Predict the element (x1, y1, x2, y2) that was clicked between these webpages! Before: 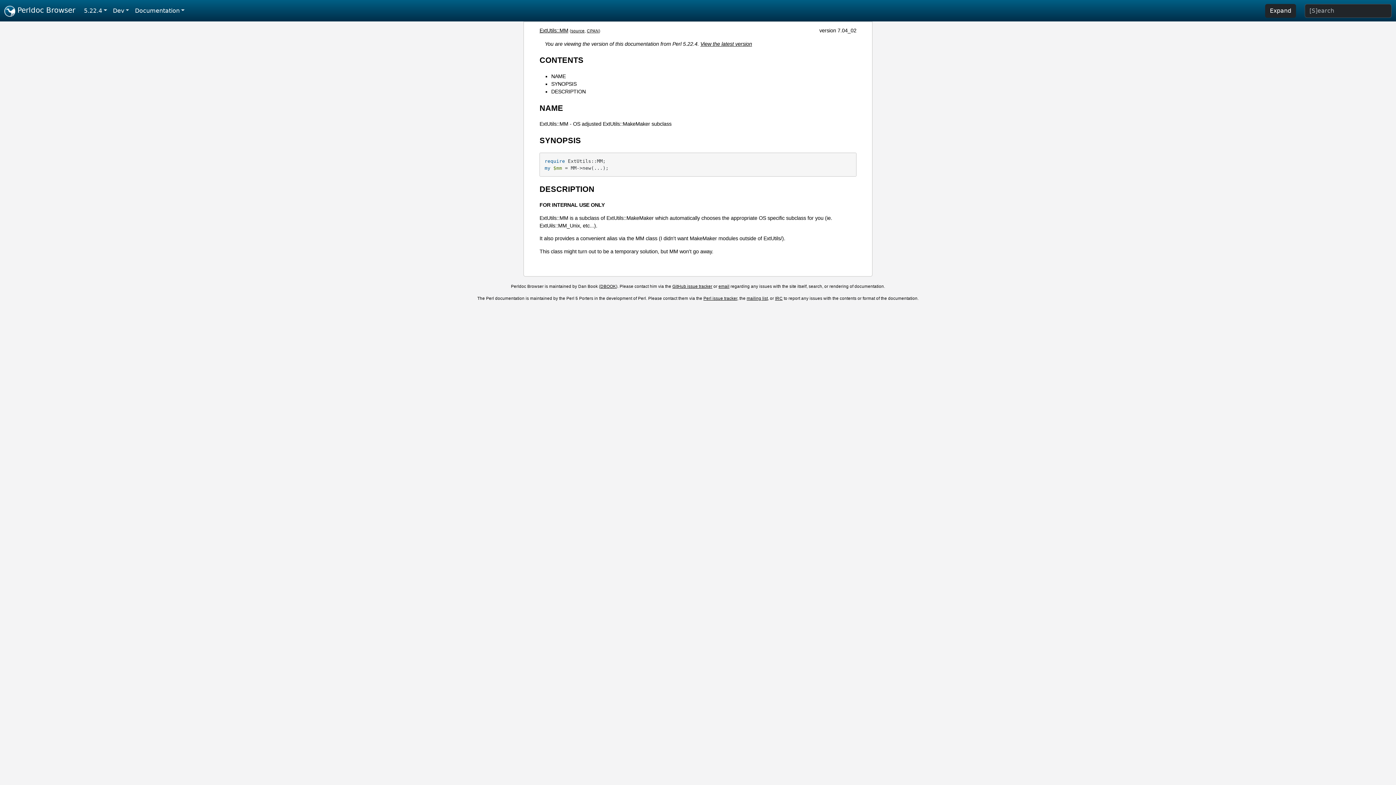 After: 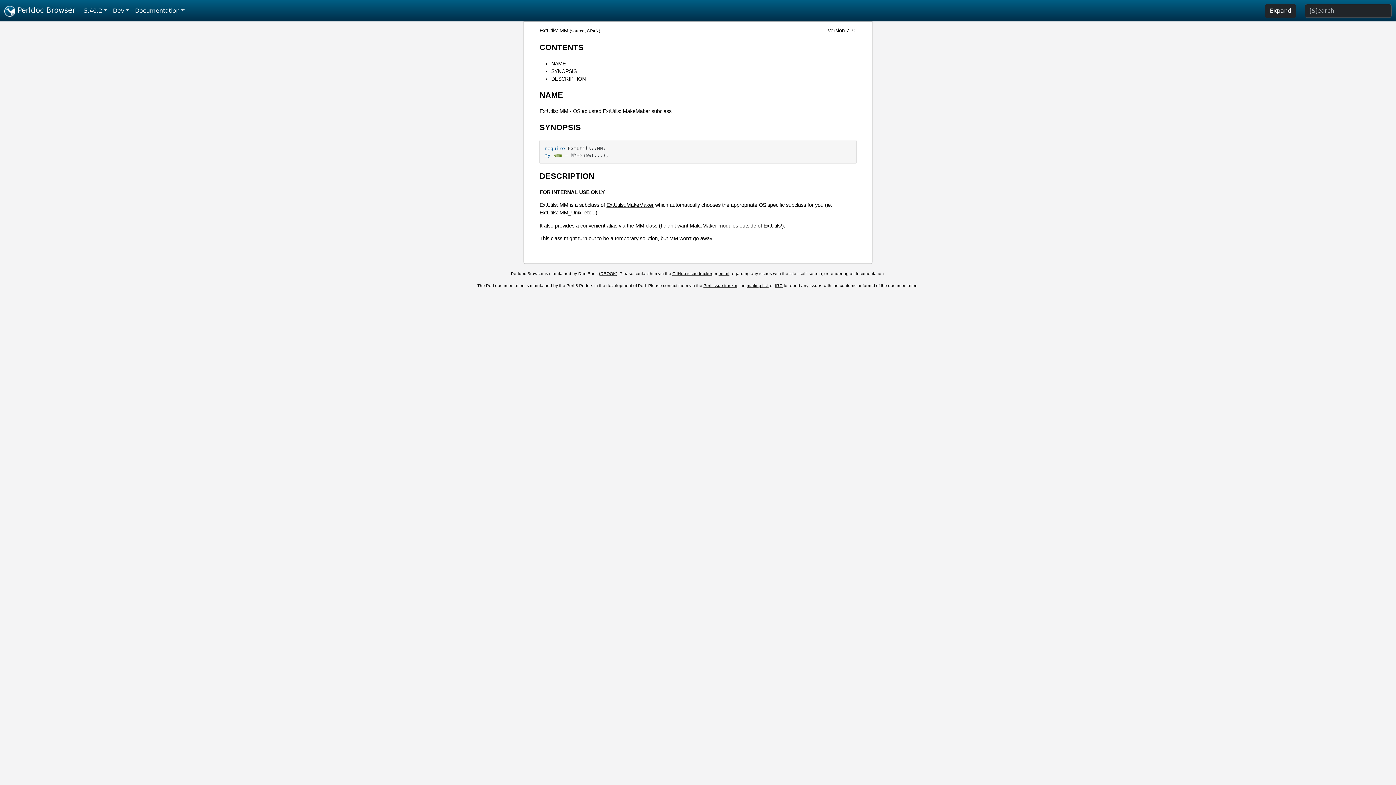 Action: label: View the latest version bbox: (700, 41, 752, 46)